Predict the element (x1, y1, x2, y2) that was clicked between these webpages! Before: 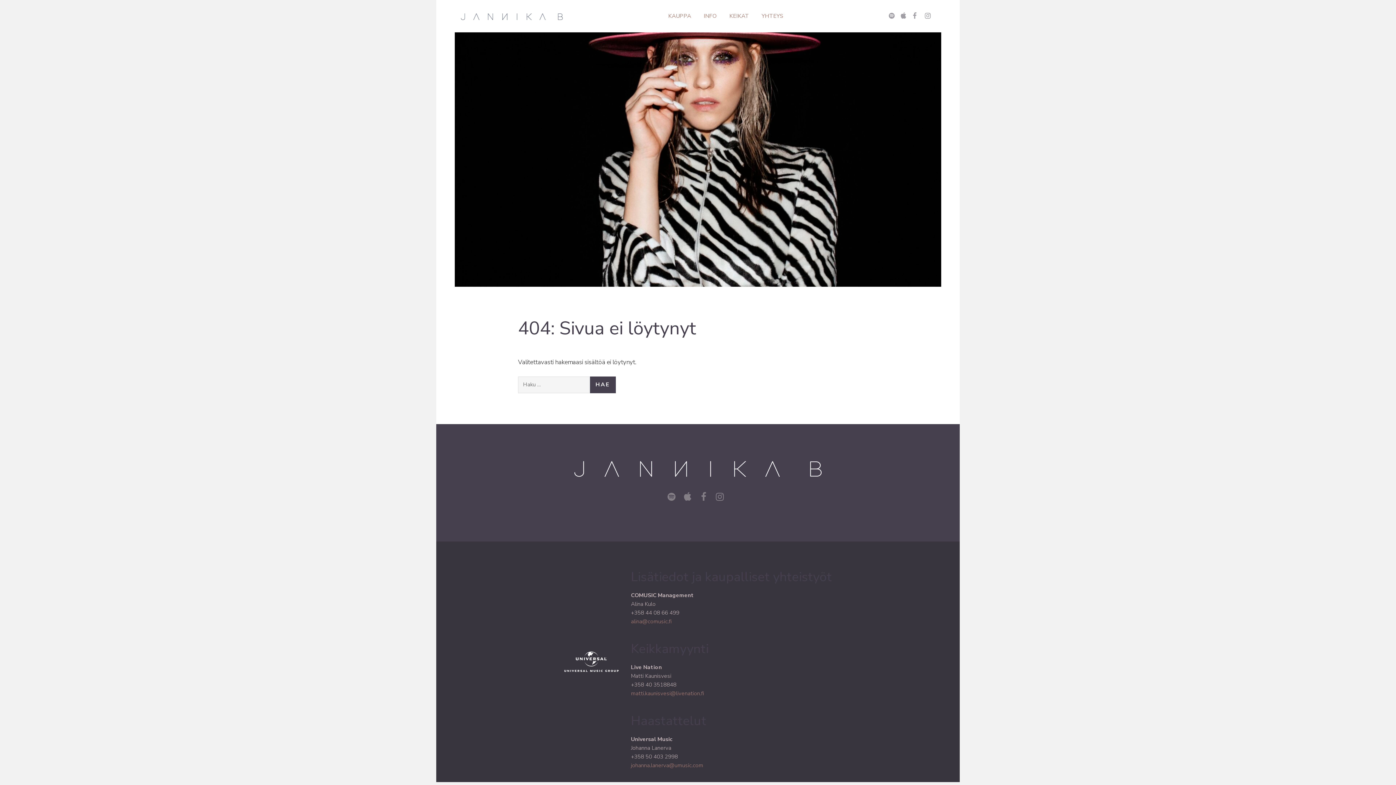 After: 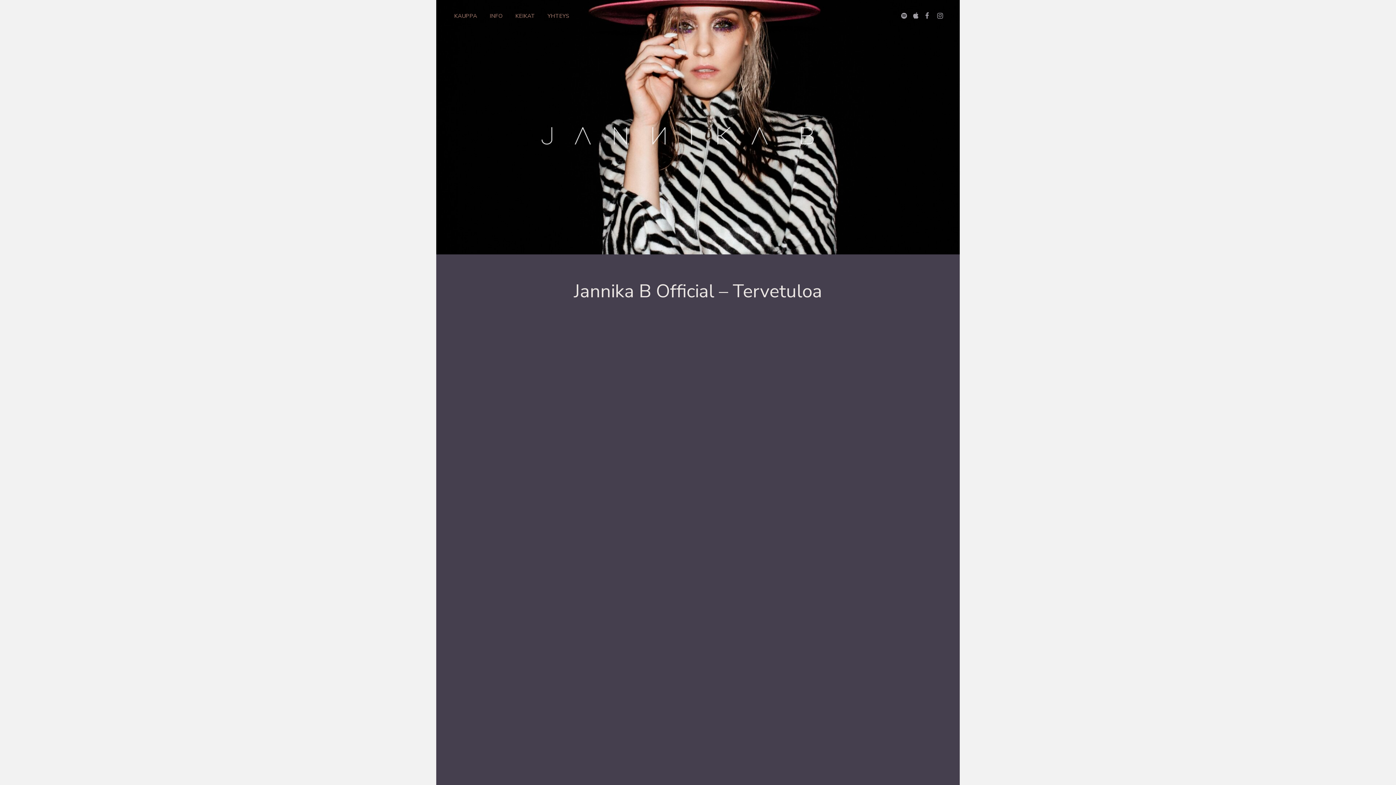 Action: bbox: (461, 11, 562, 21)